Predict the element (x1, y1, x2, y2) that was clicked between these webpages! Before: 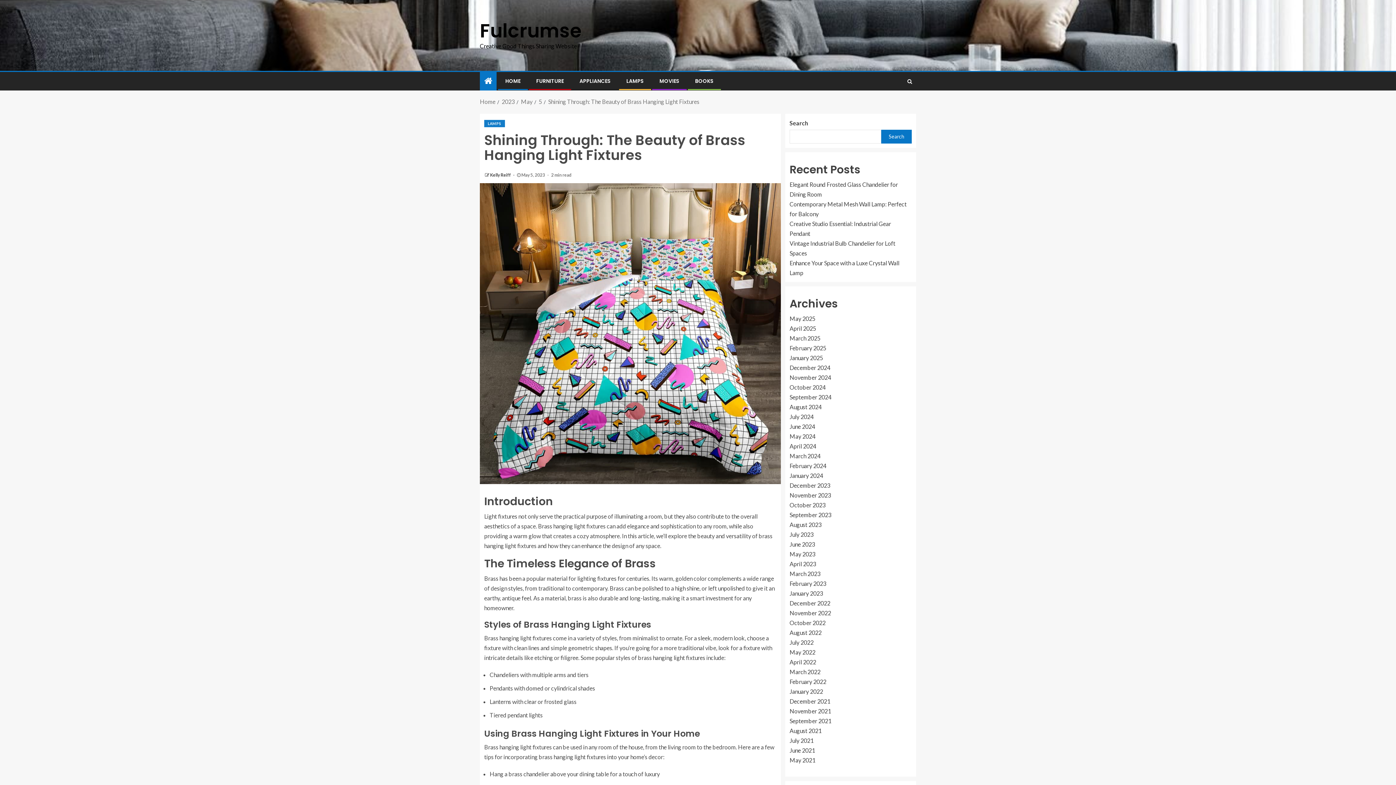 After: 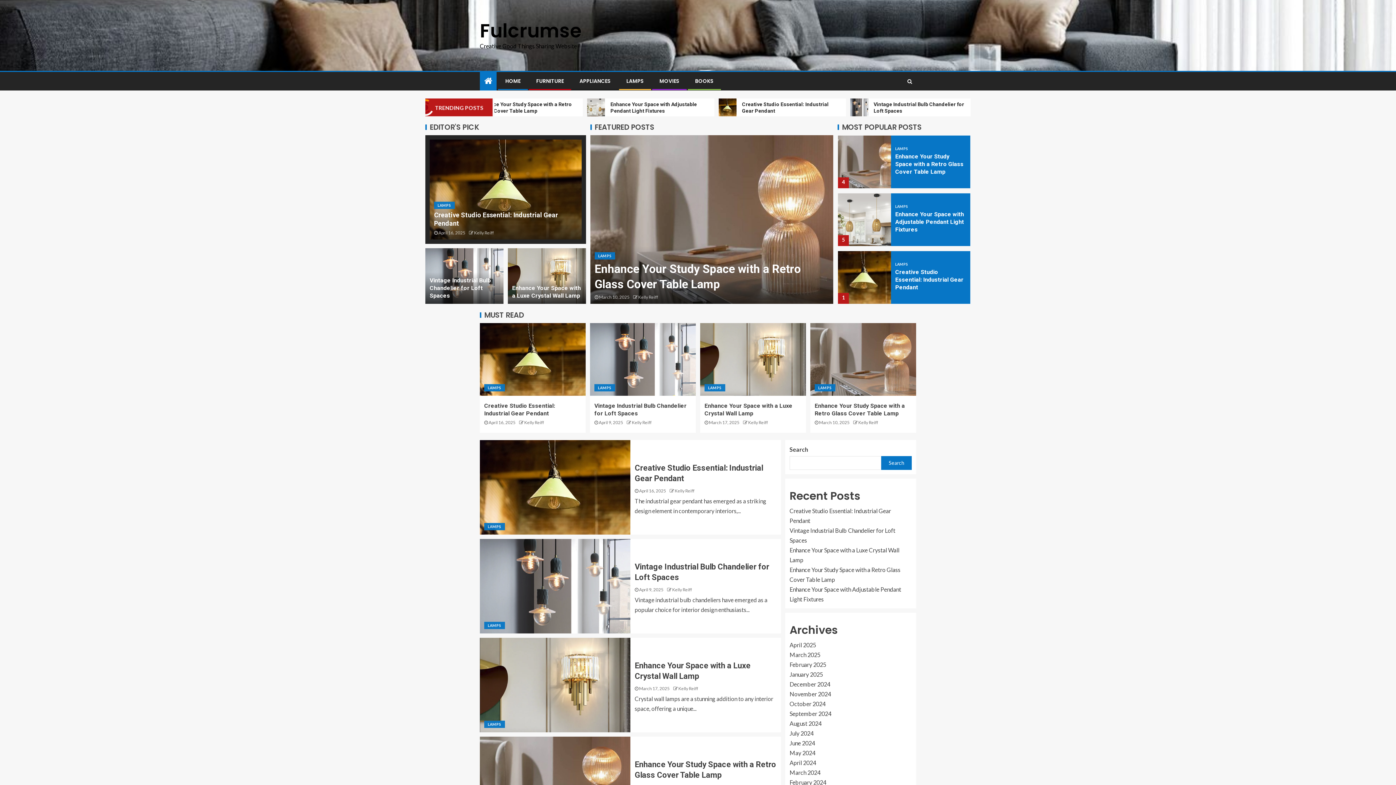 Action: label: February 2025 bbox: (789, 344, 826, 351)